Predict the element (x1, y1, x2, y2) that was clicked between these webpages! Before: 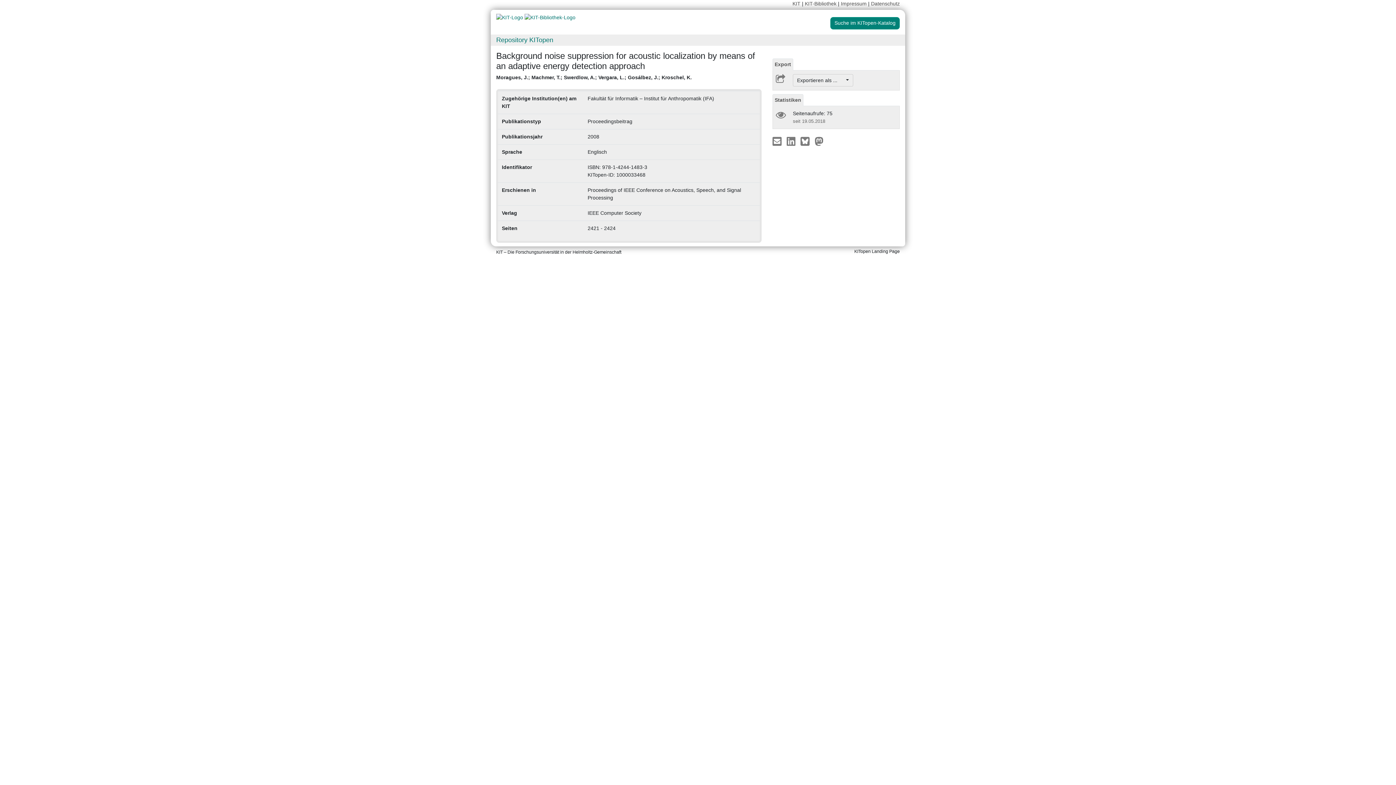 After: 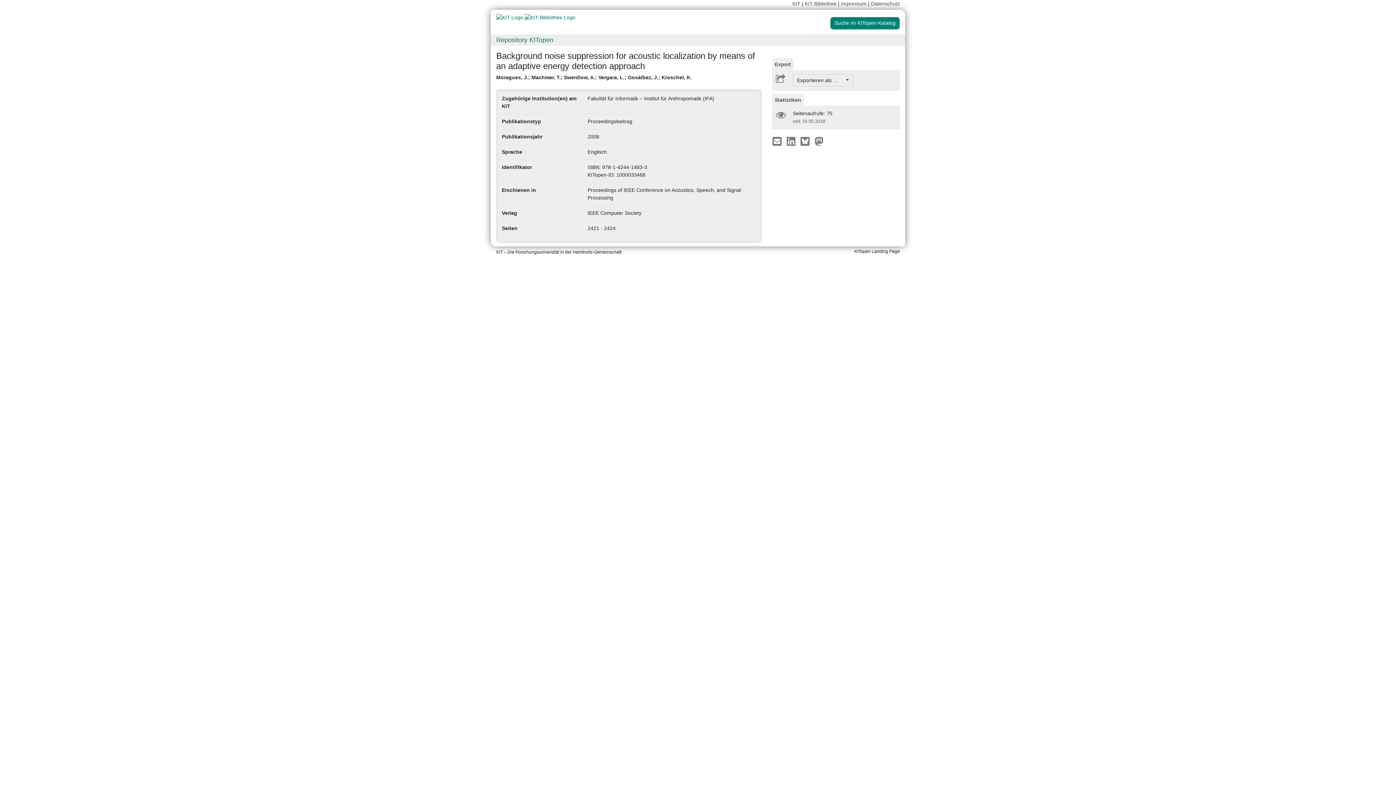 Action: label: Export bbox: (772, 58, 793, 70)